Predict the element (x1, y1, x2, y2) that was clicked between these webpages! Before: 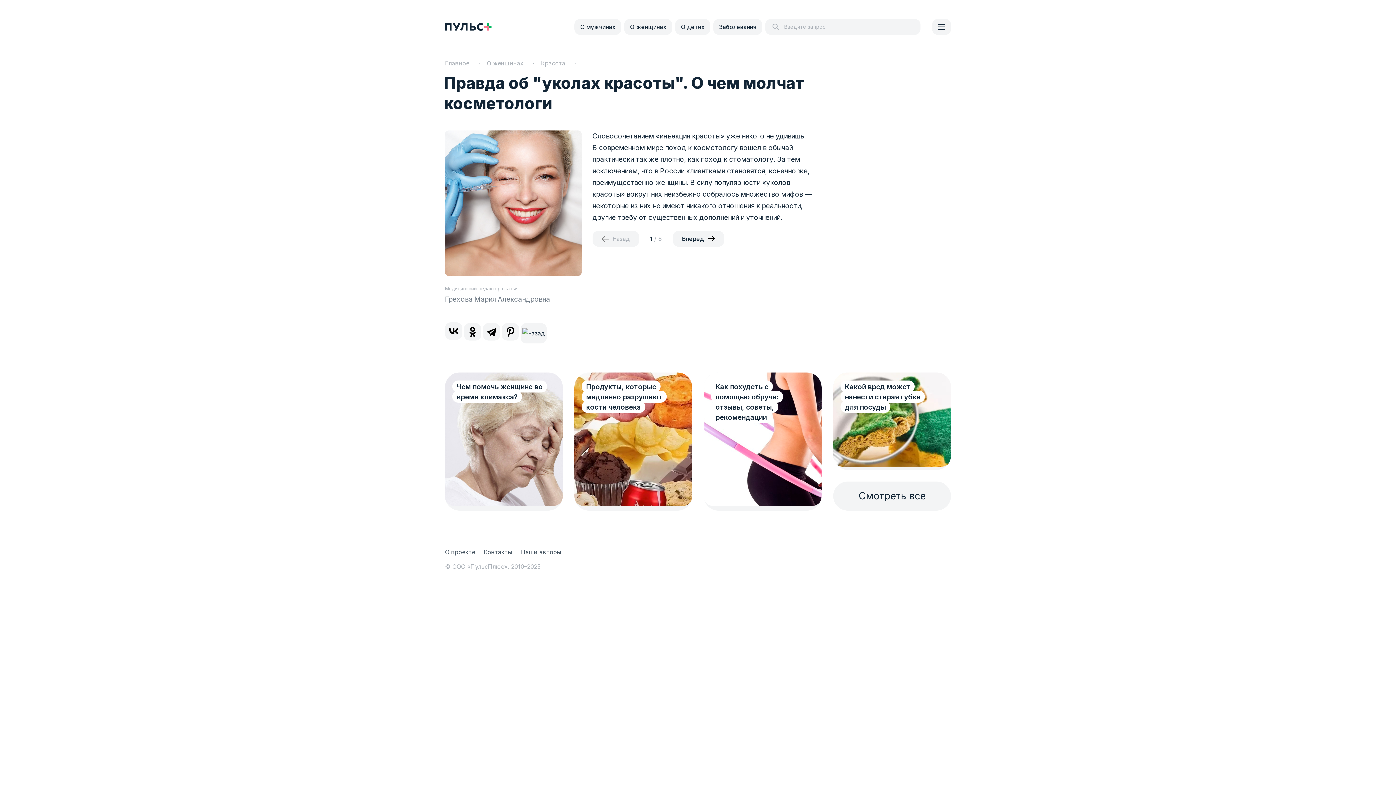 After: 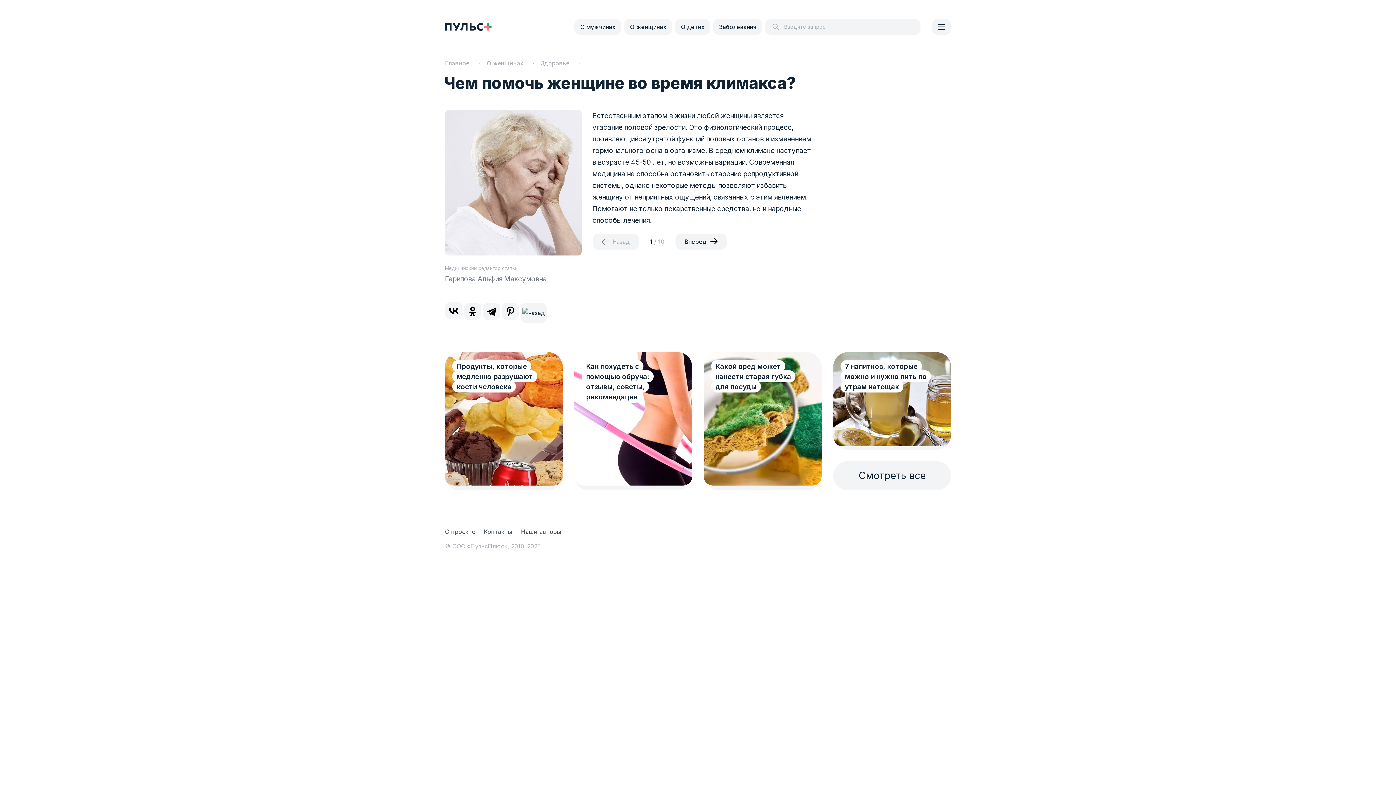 Action: label: Чем помочь женщине во время климакса? bbox: (456, 382, 542, 401)